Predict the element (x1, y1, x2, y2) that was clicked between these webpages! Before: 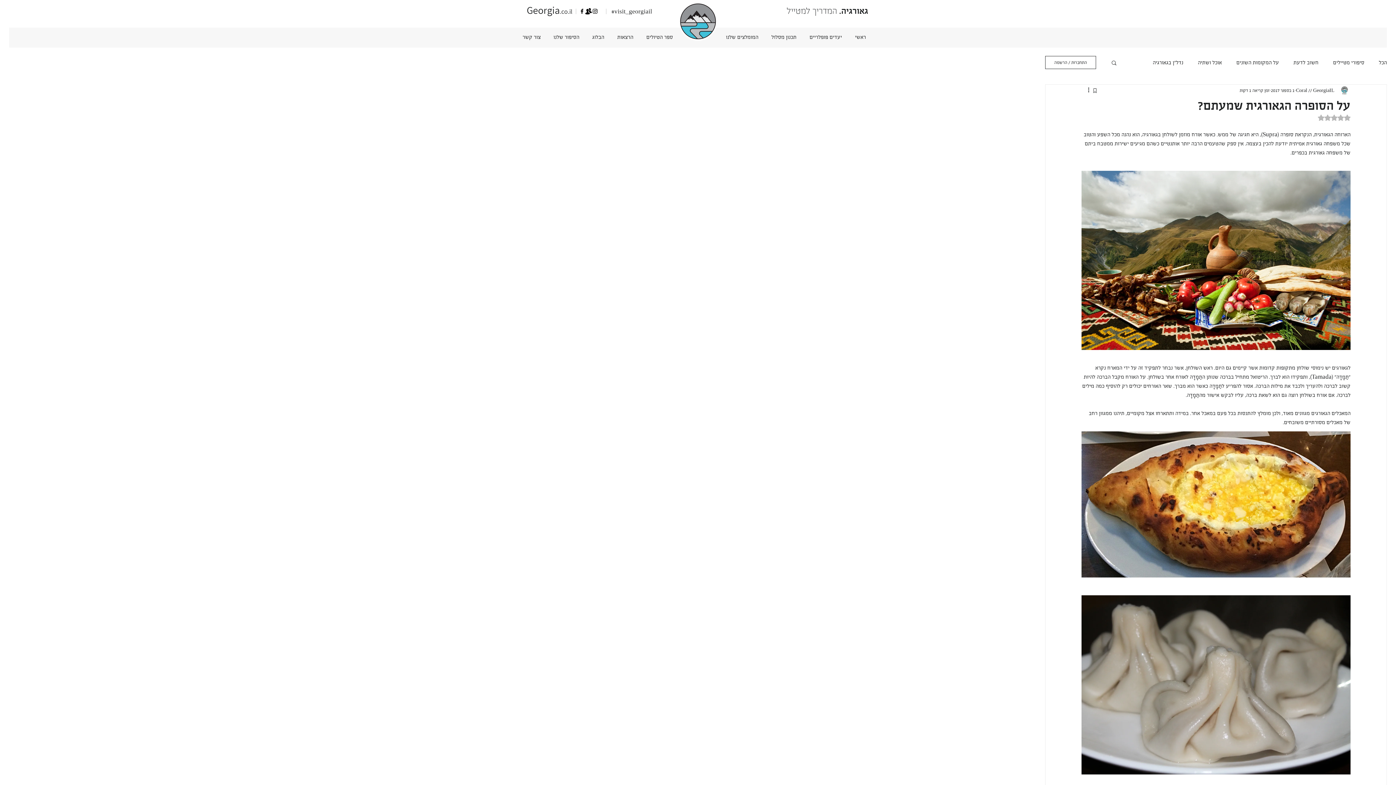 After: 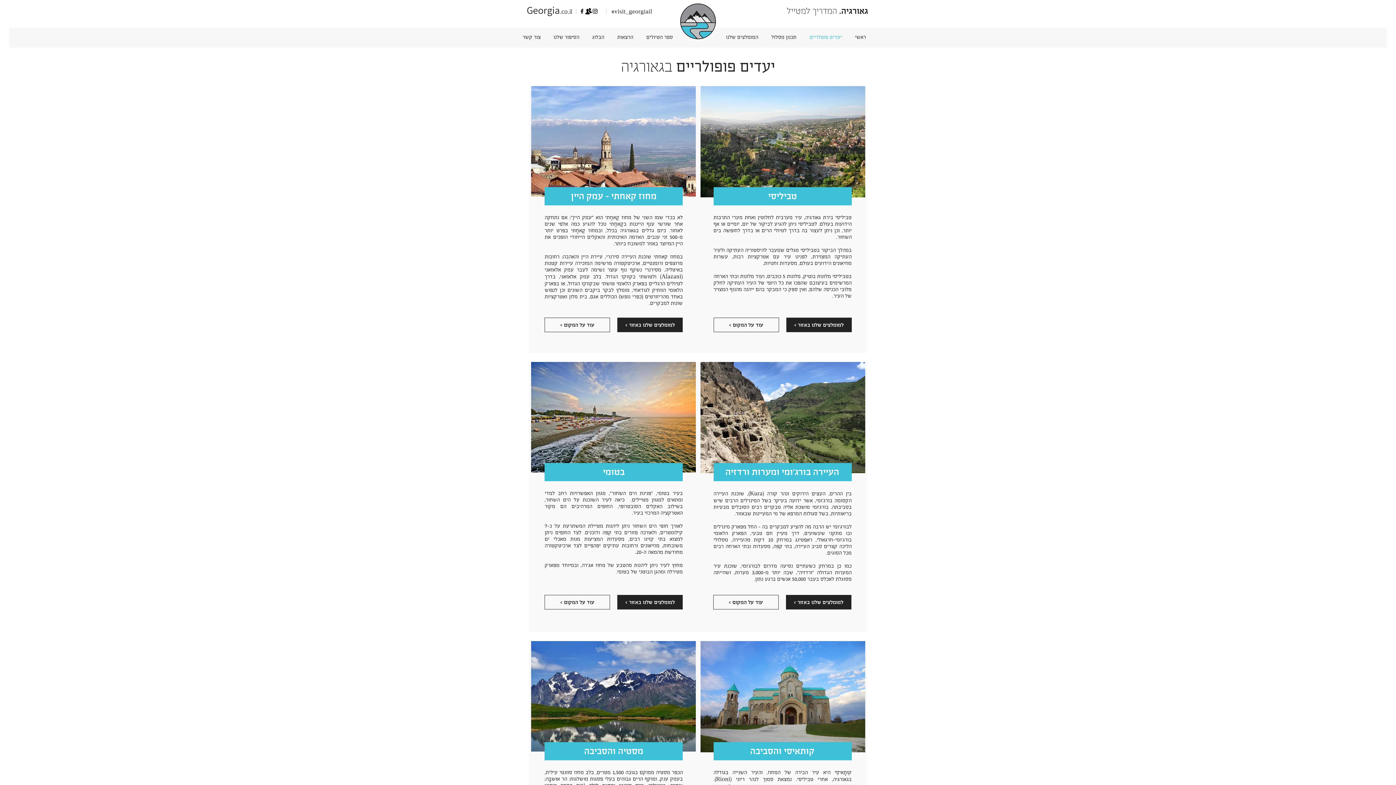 Action: bbox: (803, 31, 848, 42) label: יעדים פופלריים